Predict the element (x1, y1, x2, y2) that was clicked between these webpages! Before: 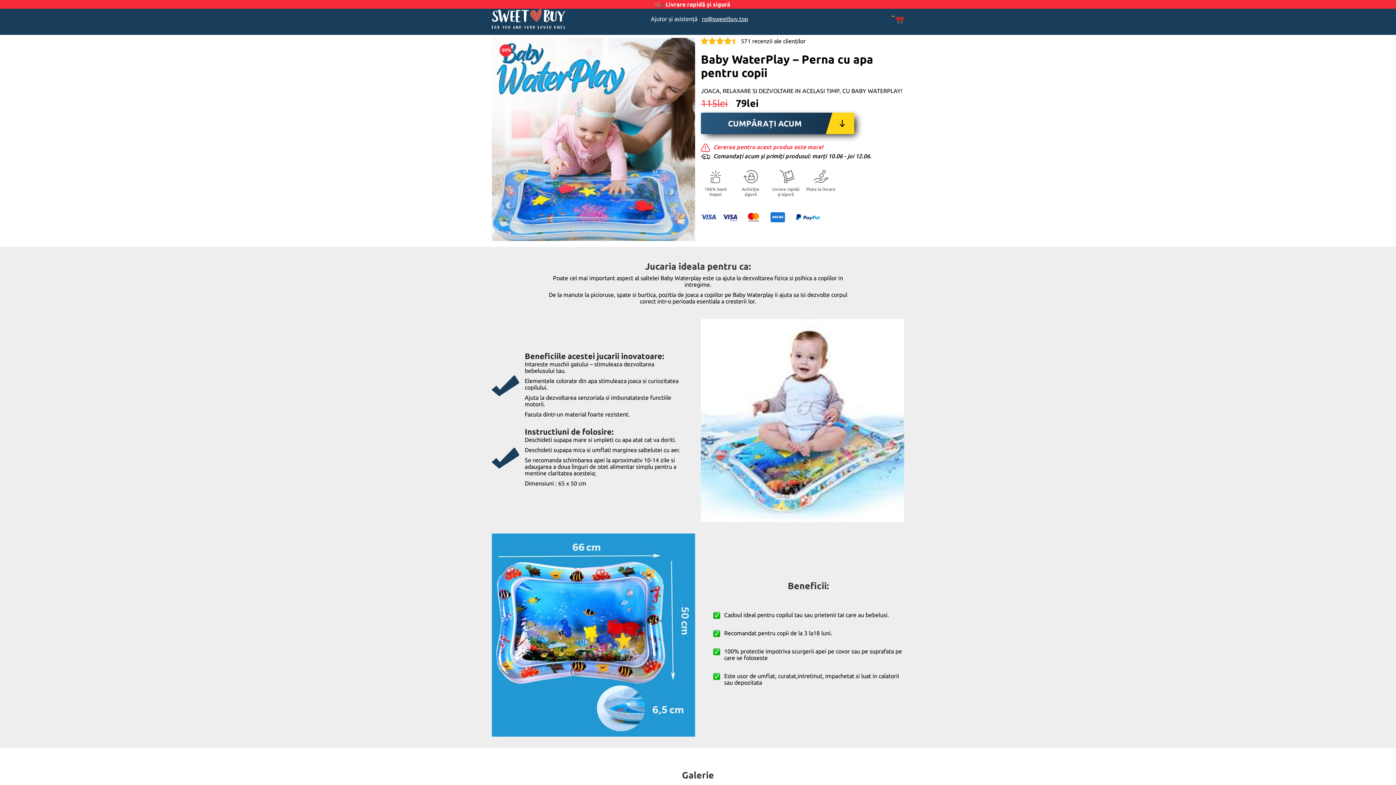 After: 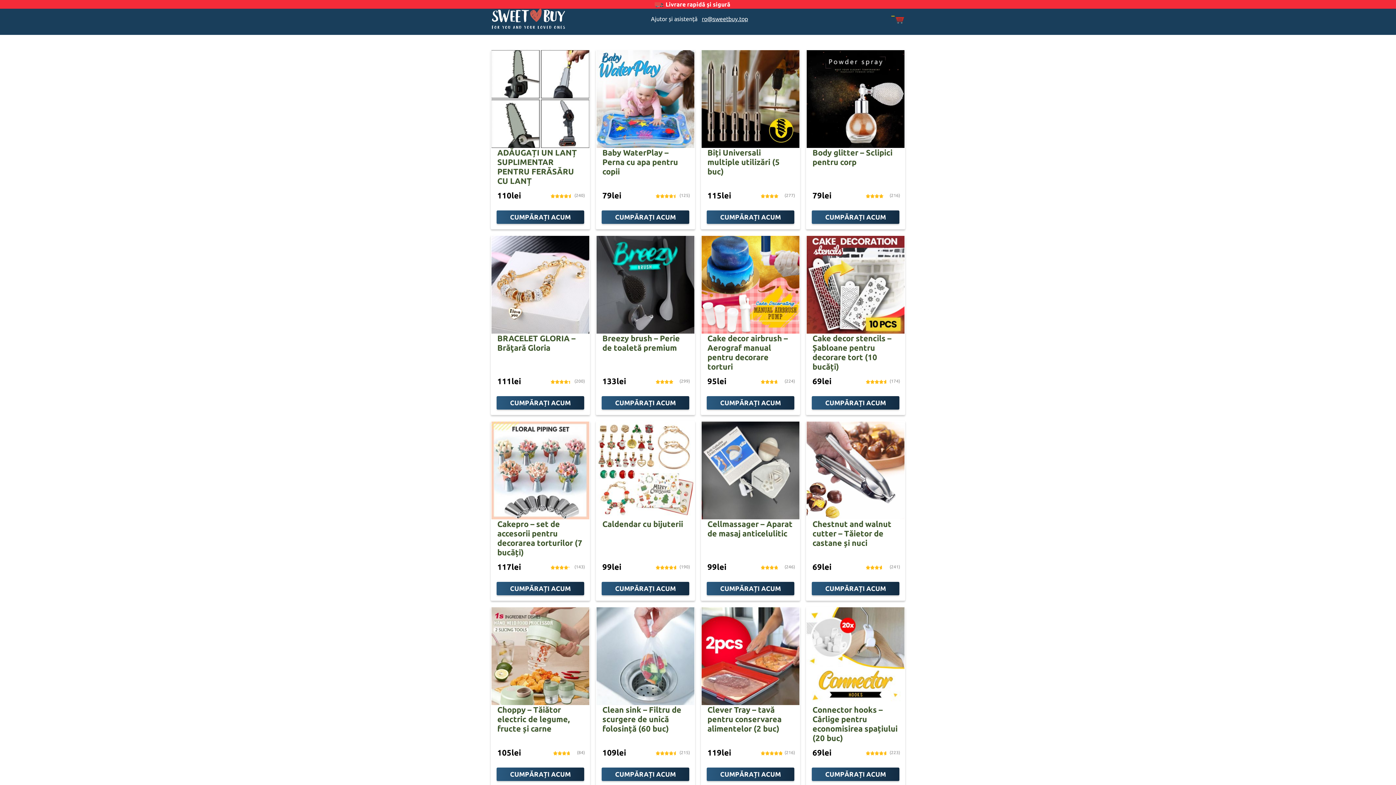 Action: label: Sweetbuy bbox: (492, 8, 595, 29)